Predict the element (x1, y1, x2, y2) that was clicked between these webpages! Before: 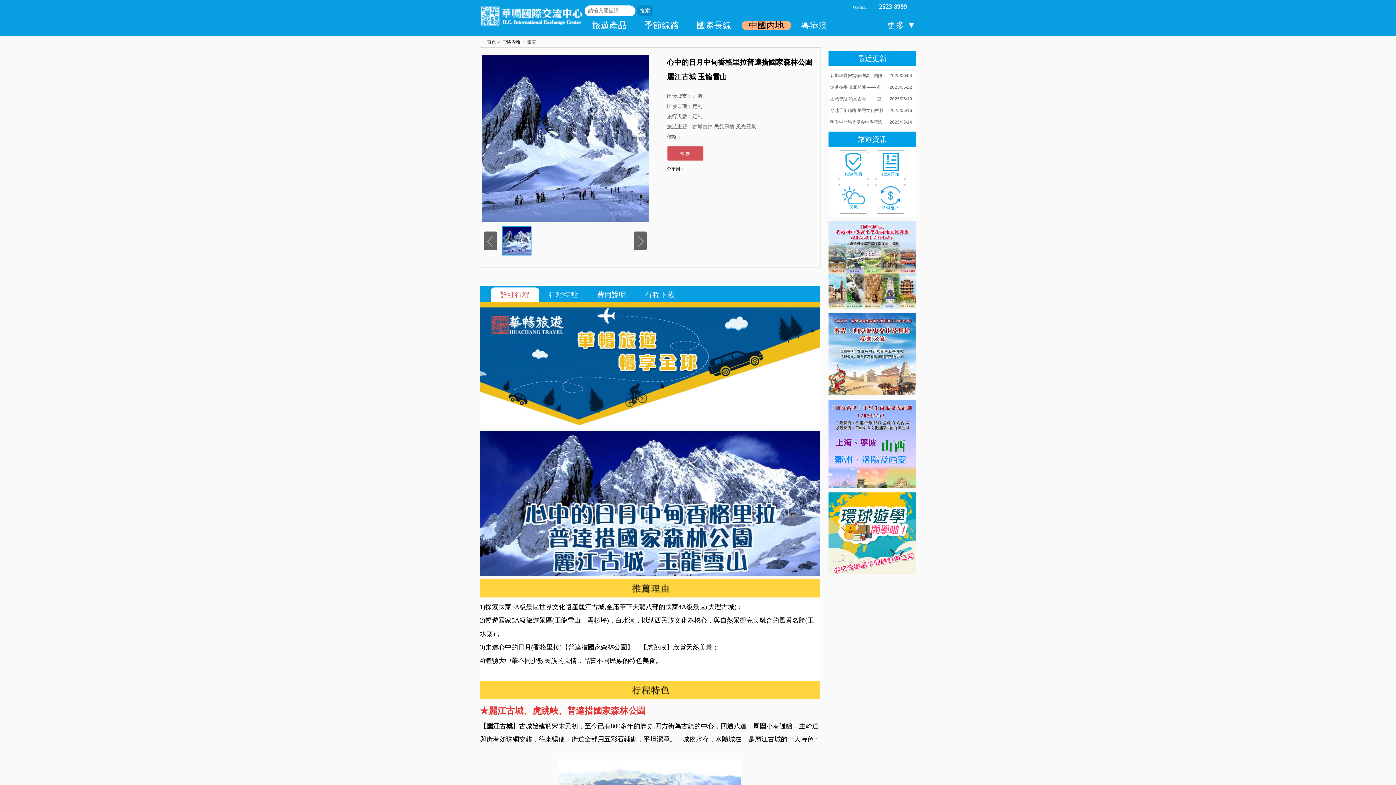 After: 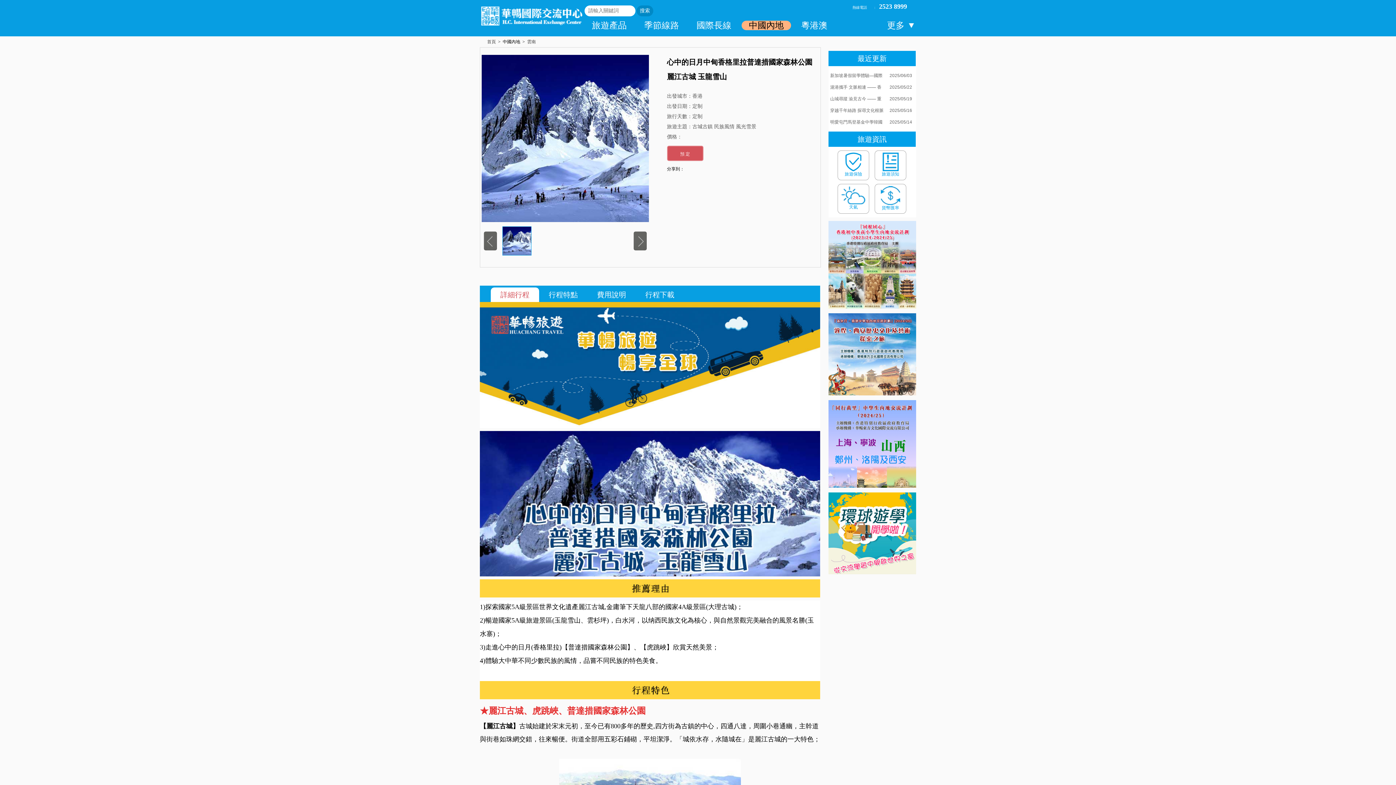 Action: bbox: (828, 570, 916, 575)